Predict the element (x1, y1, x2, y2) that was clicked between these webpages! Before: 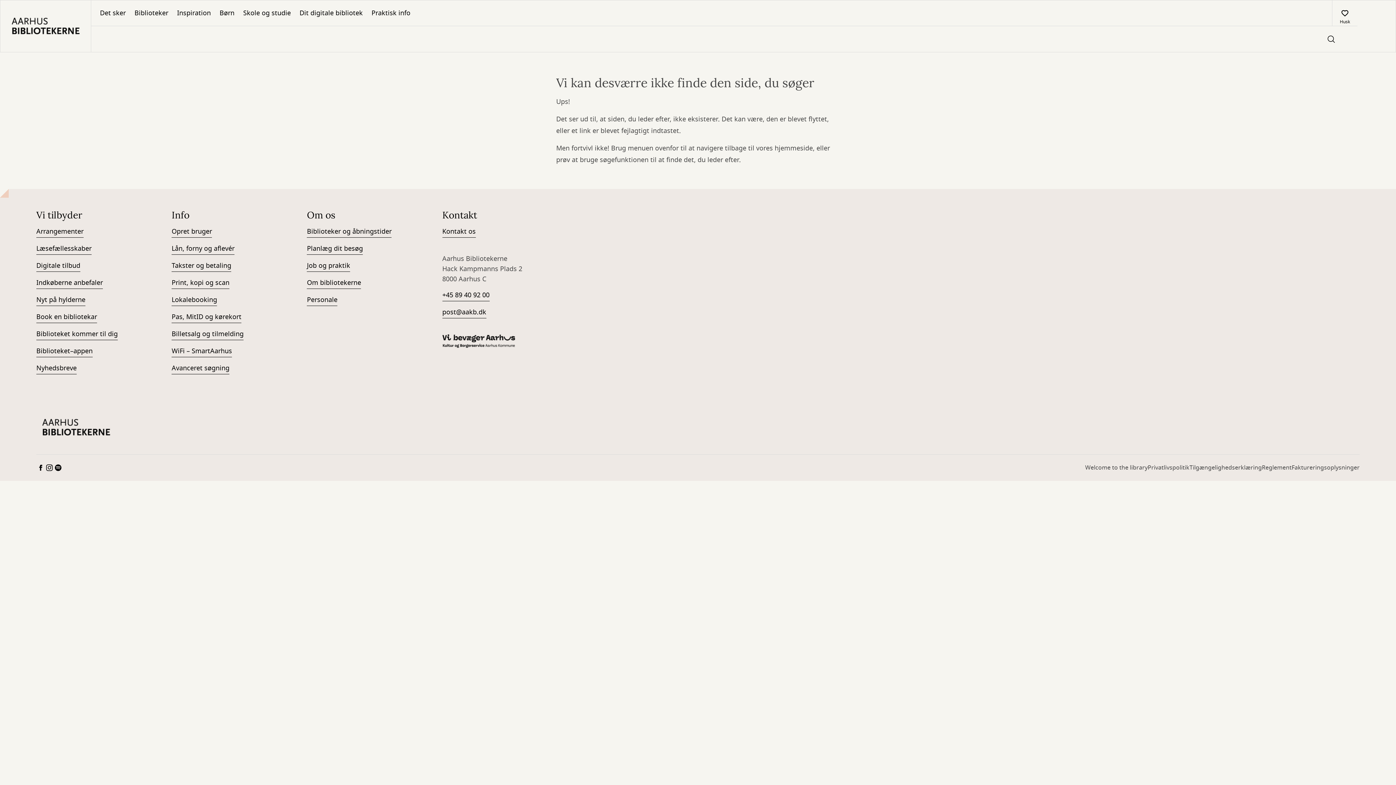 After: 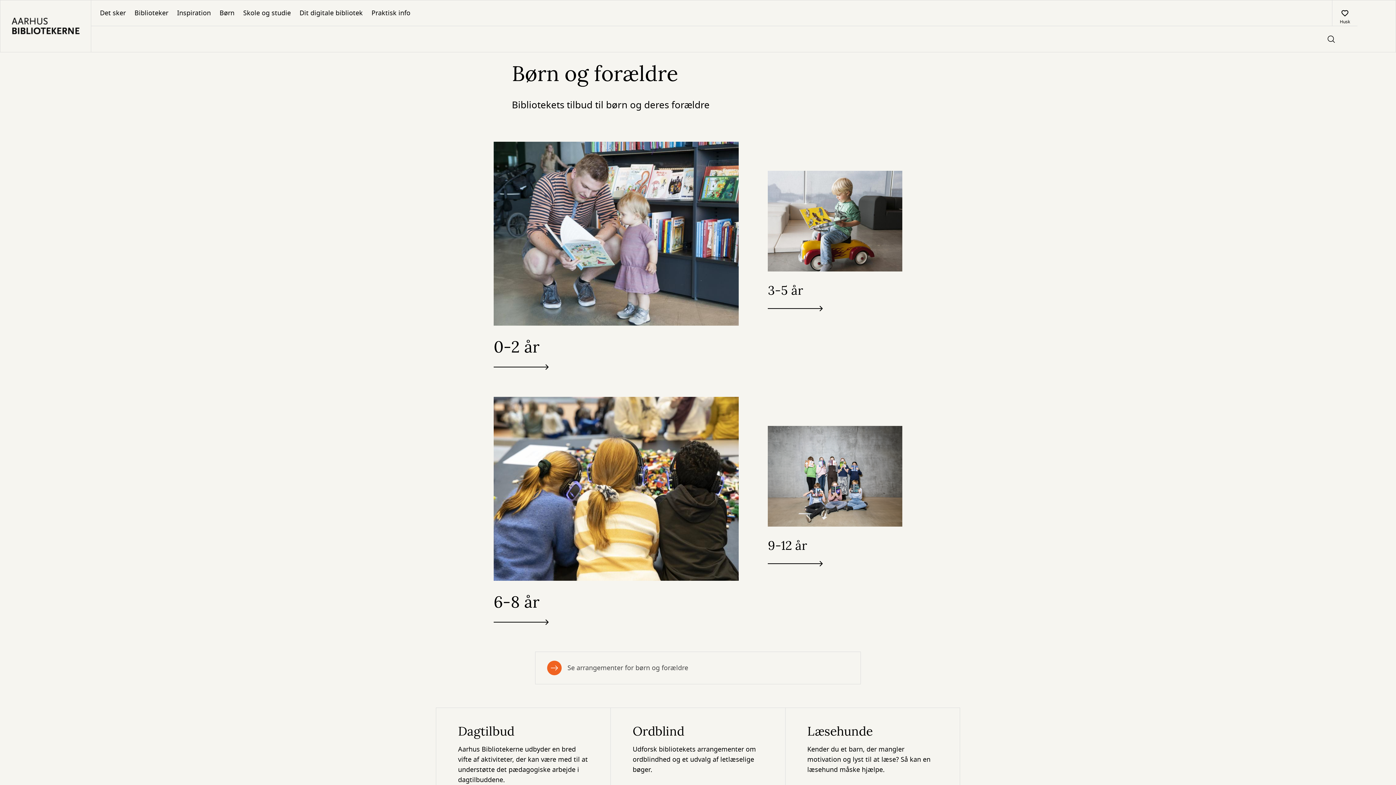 Action: label: Børn bbox: (215, 0, 238, 25)